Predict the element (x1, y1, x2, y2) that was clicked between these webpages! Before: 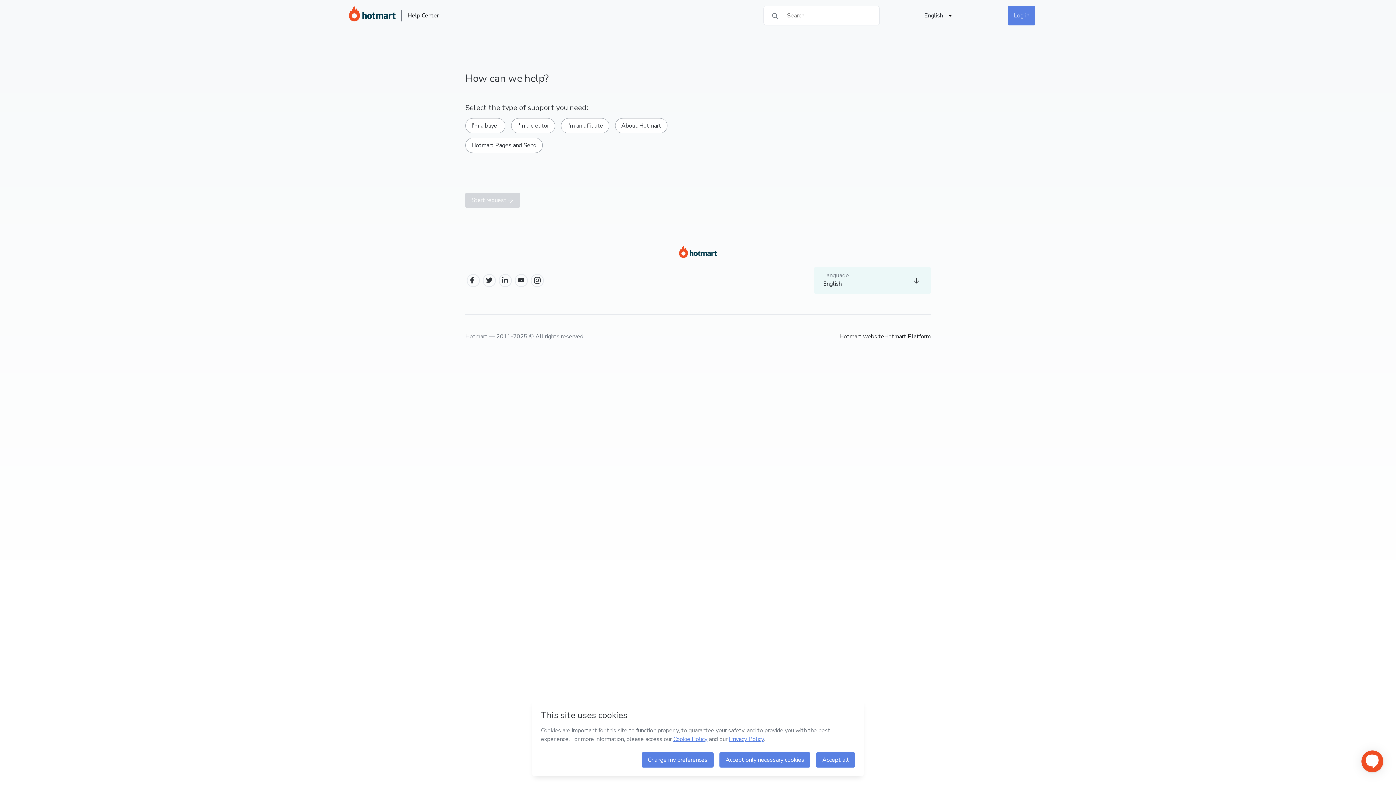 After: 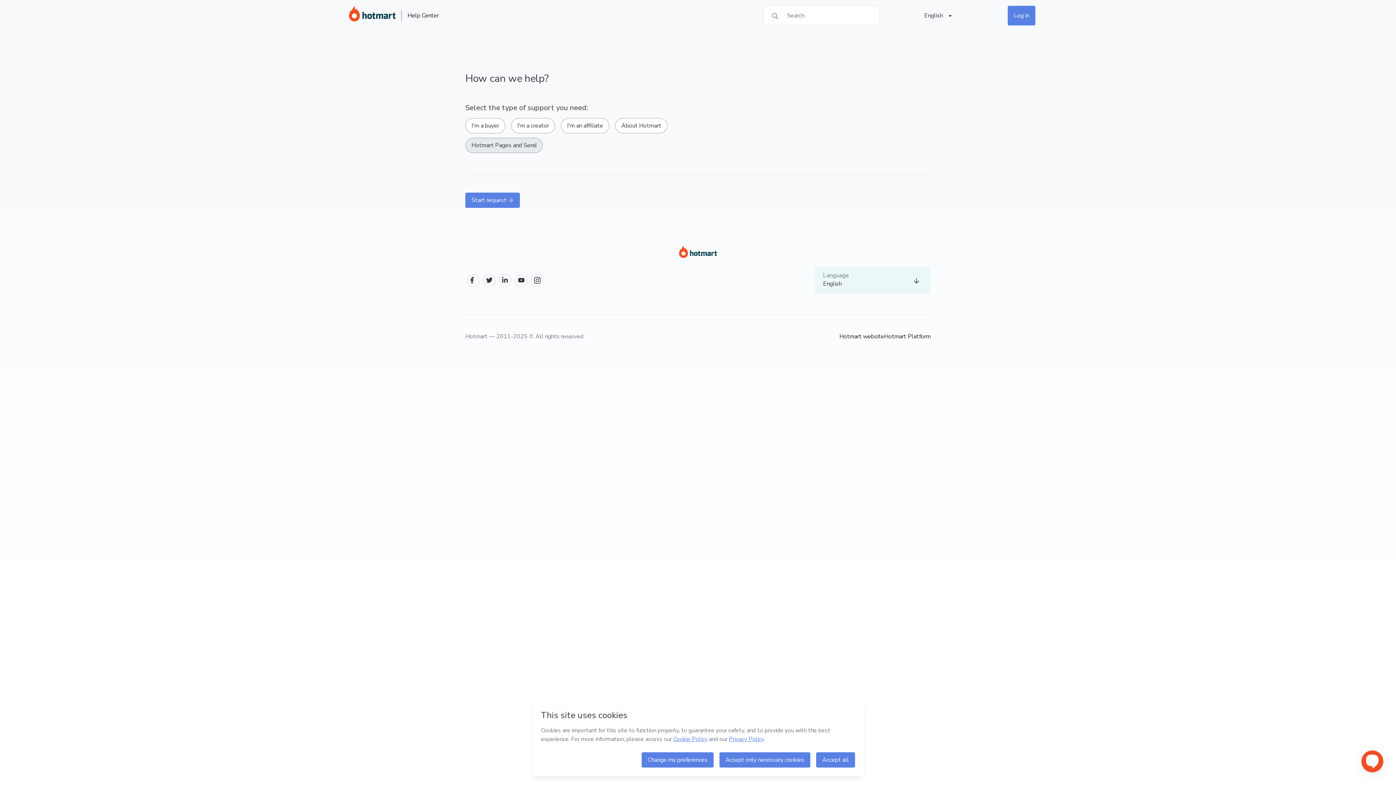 Action: bbox: (465, 137, 542, 153) label: Hotmart Pages and Send